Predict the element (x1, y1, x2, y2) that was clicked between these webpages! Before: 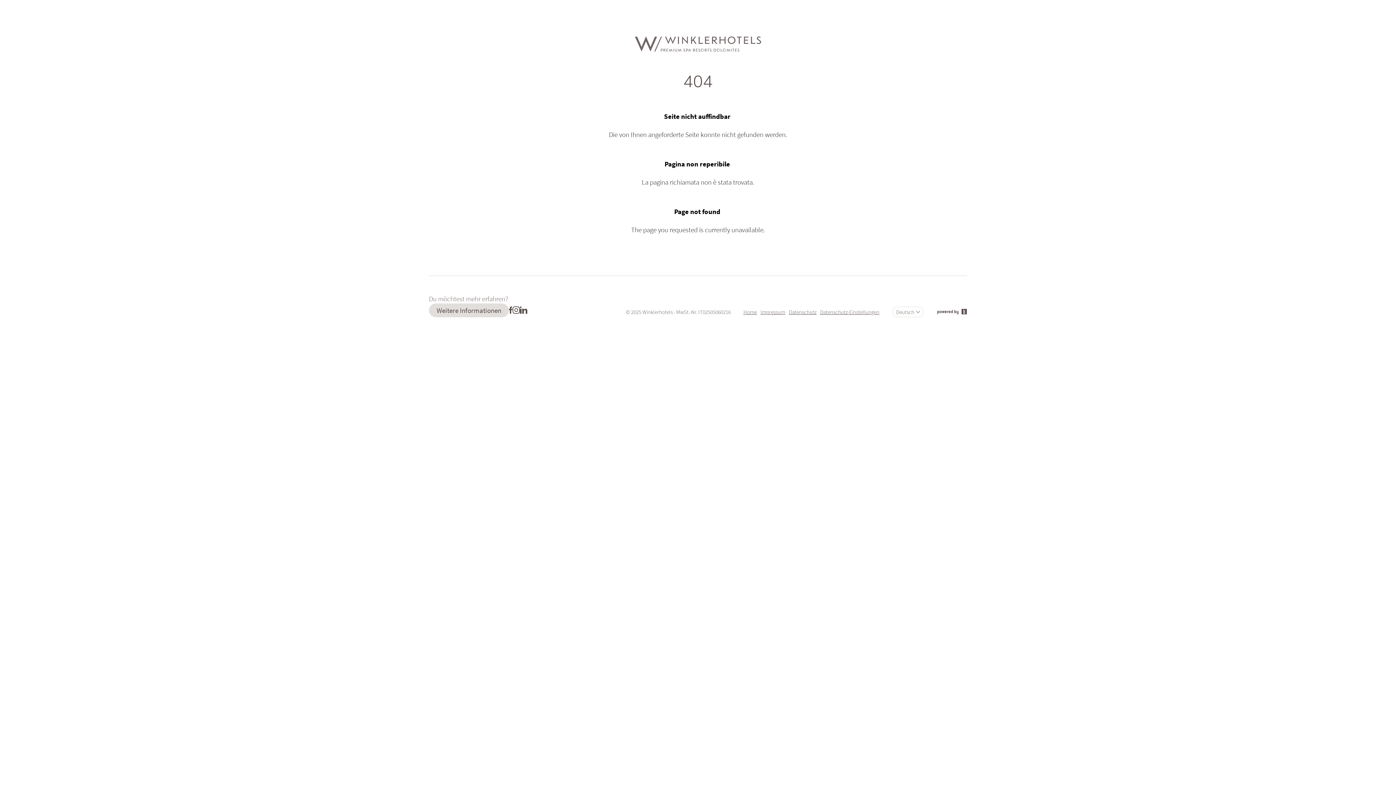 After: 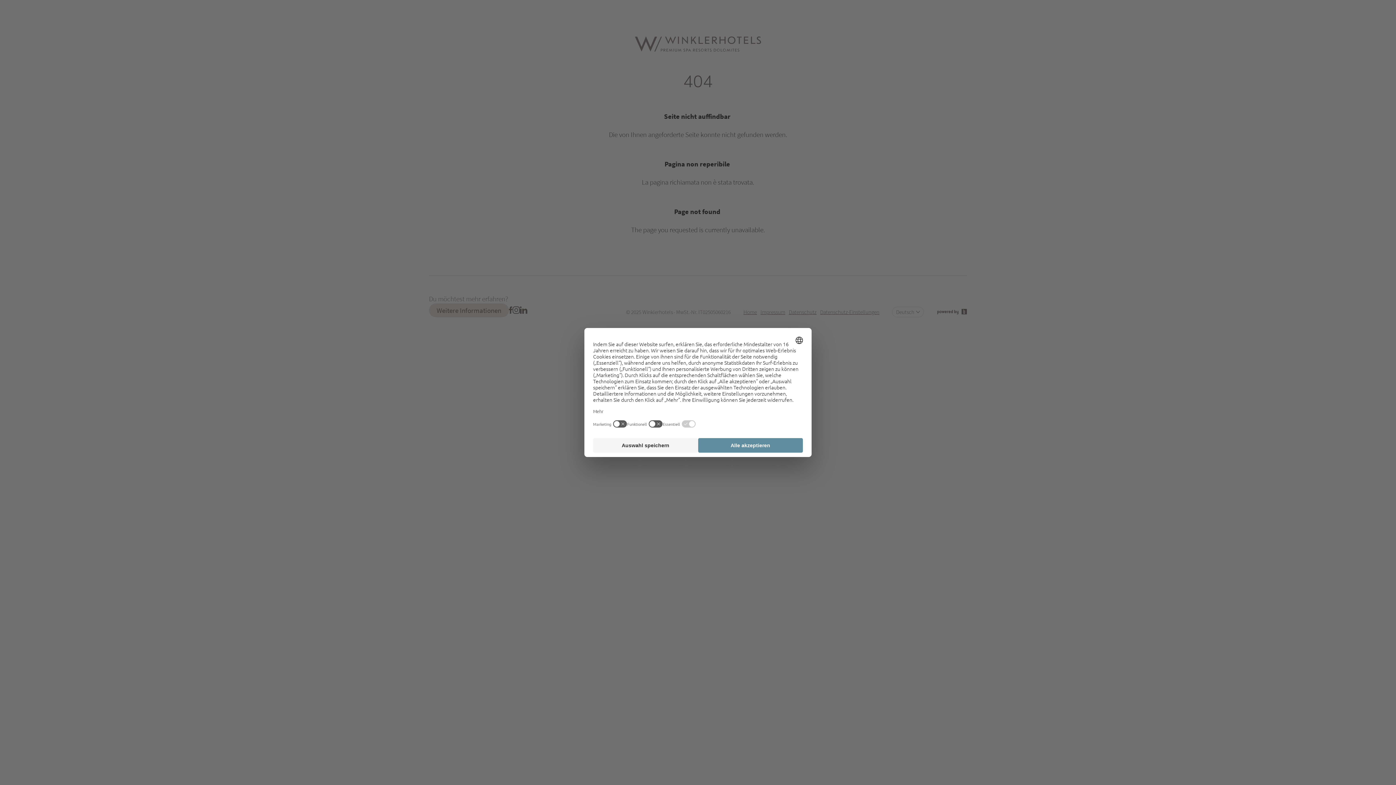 Action: bbox: (936, 308, 967, 315)